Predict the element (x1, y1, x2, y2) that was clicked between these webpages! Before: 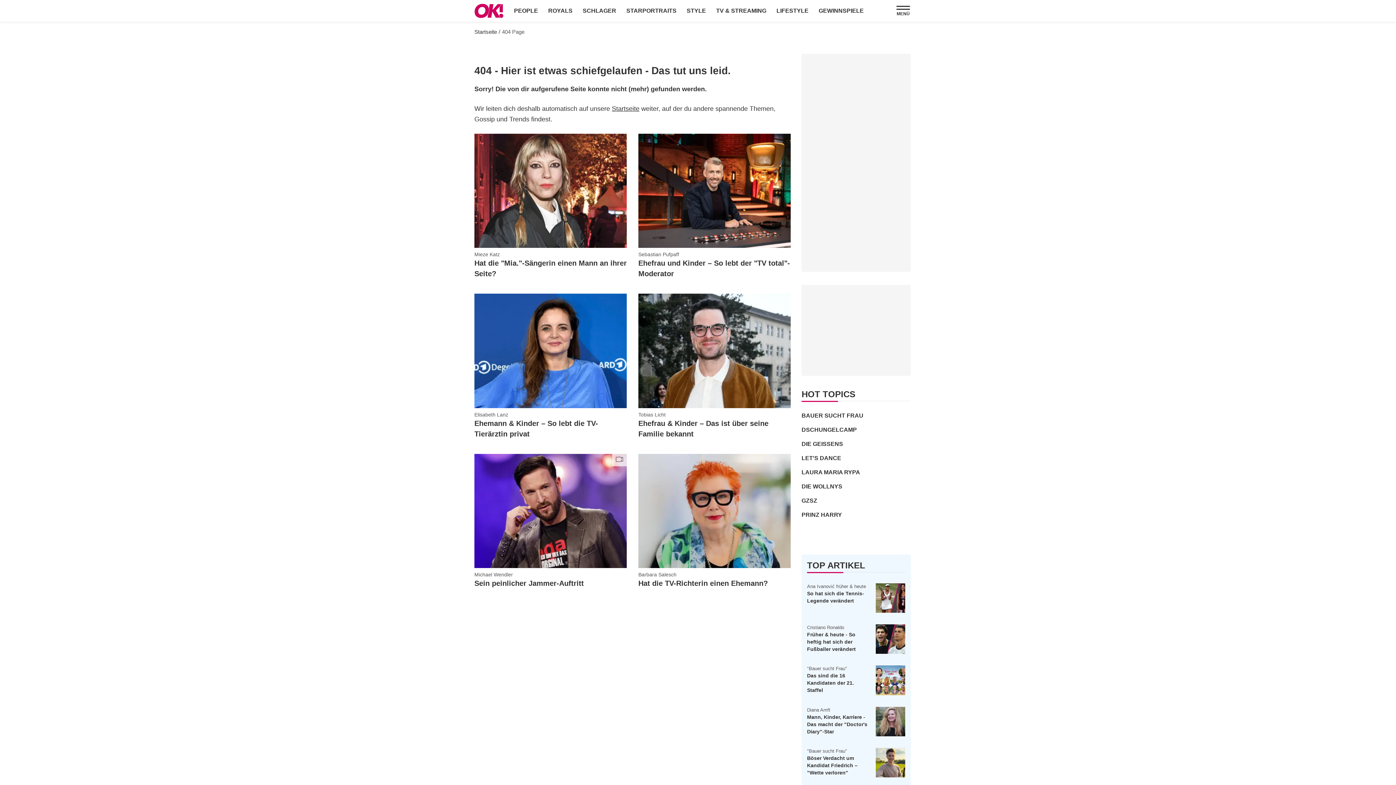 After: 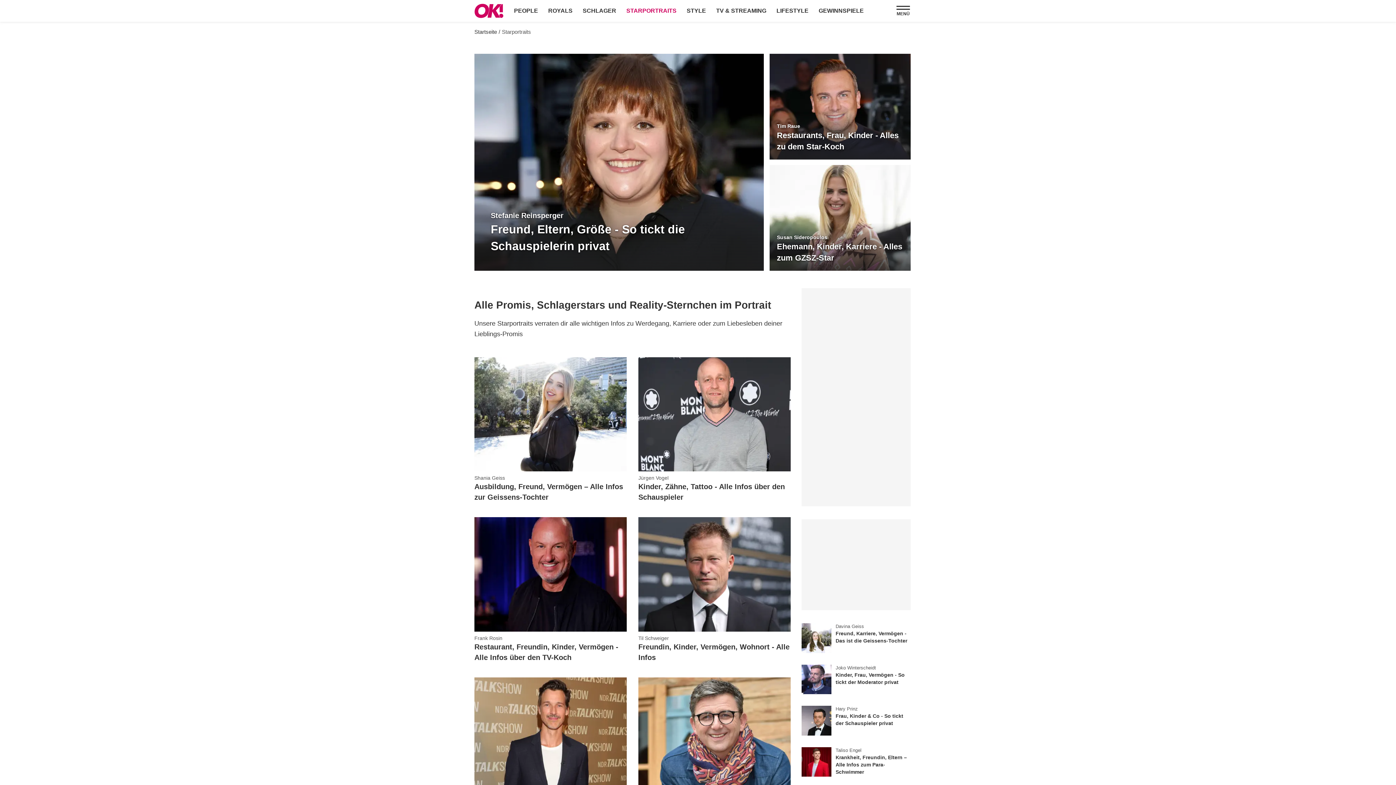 Action: bbox: (622, 5, 680, 16) label: STARPORTRAITS